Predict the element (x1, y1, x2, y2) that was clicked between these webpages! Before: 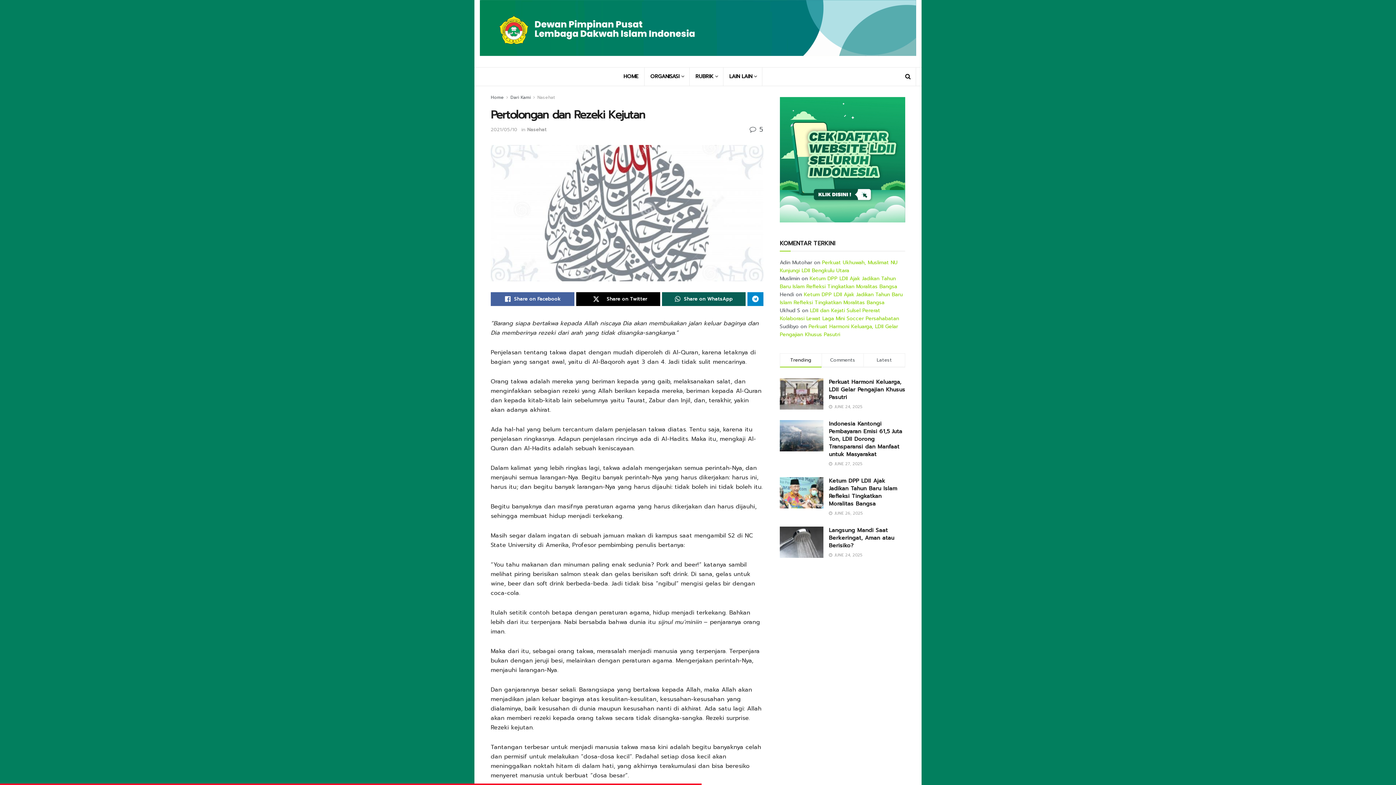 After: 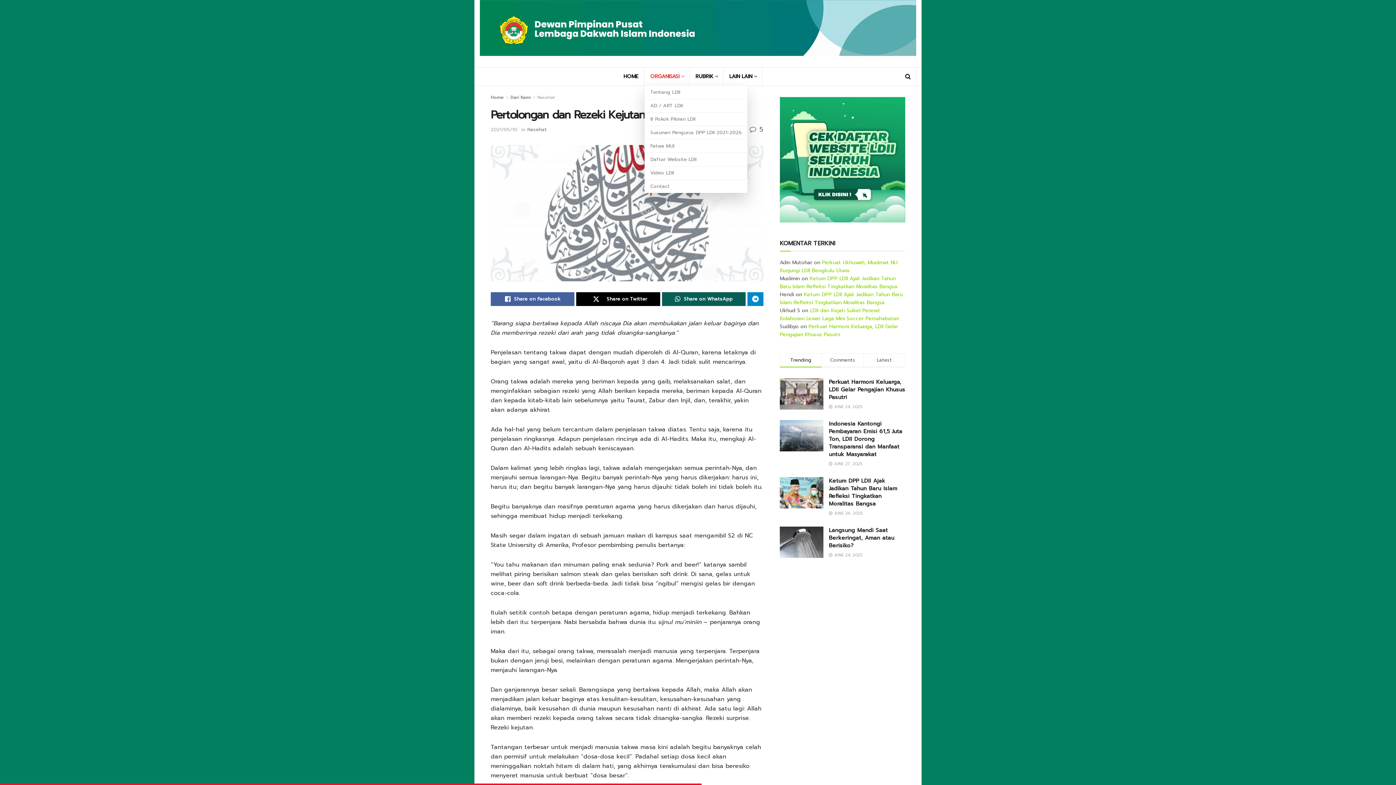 Action: bbox: (644, 67, 689, 85) label: ORGANISASI